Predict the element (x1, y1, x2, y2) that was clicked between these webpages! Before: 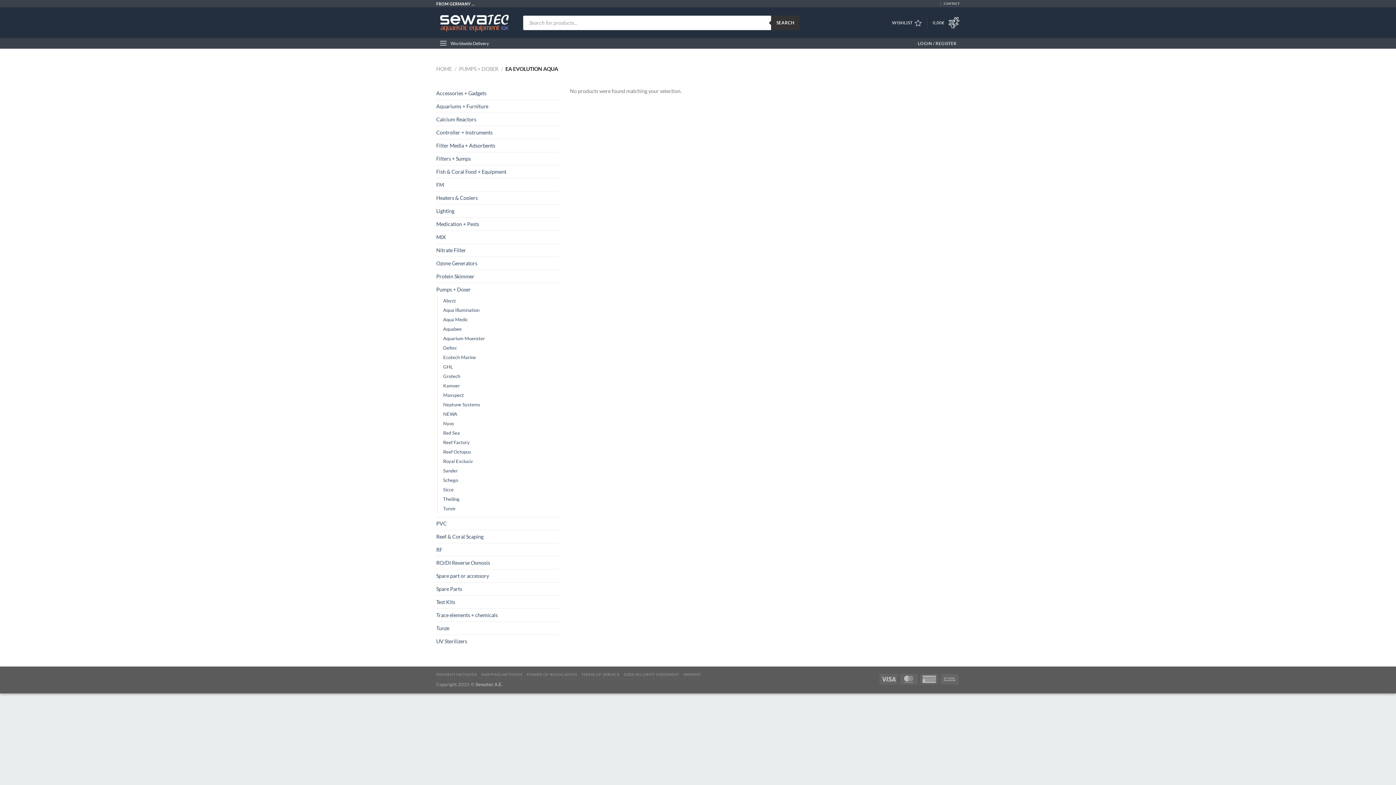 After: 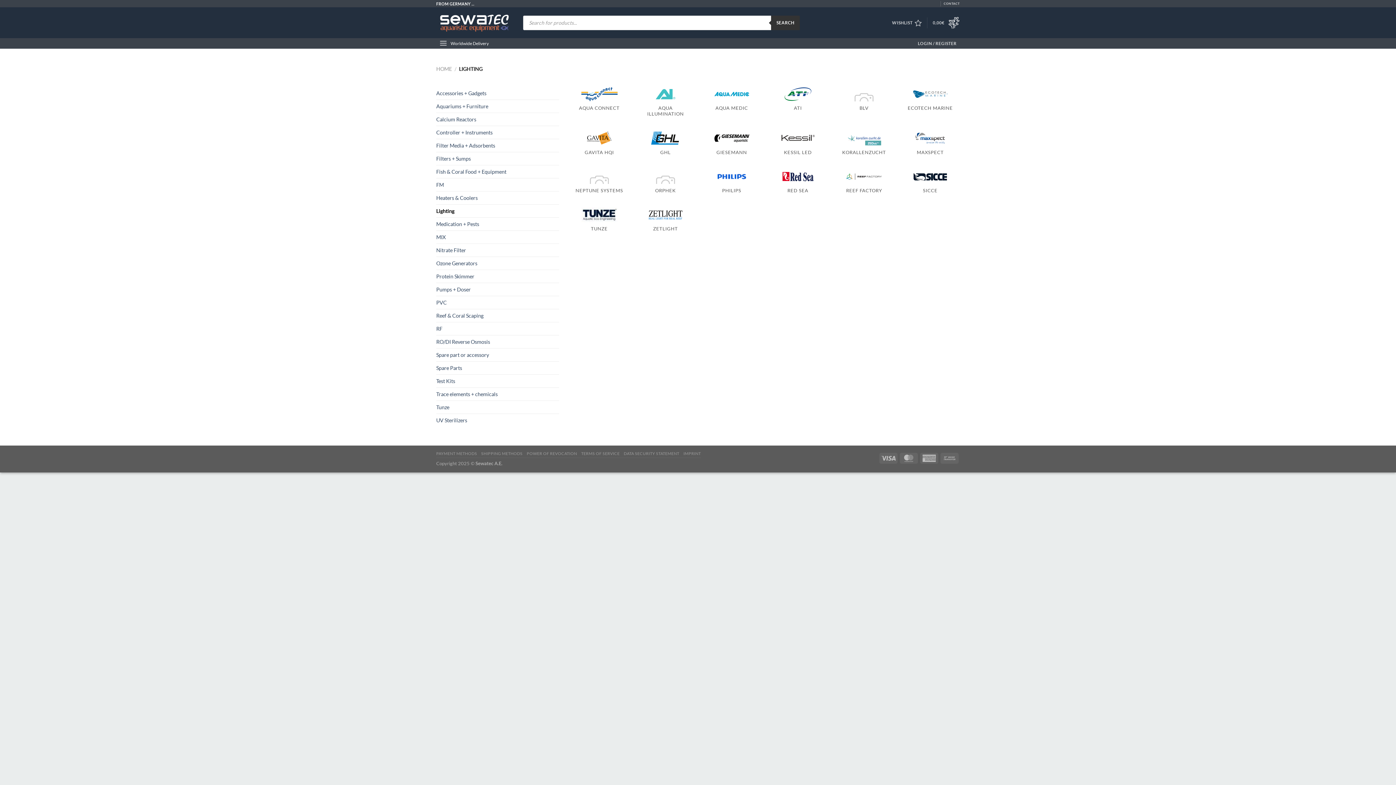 Action: label: Lighting bbox: (436, 204, 559, 217)